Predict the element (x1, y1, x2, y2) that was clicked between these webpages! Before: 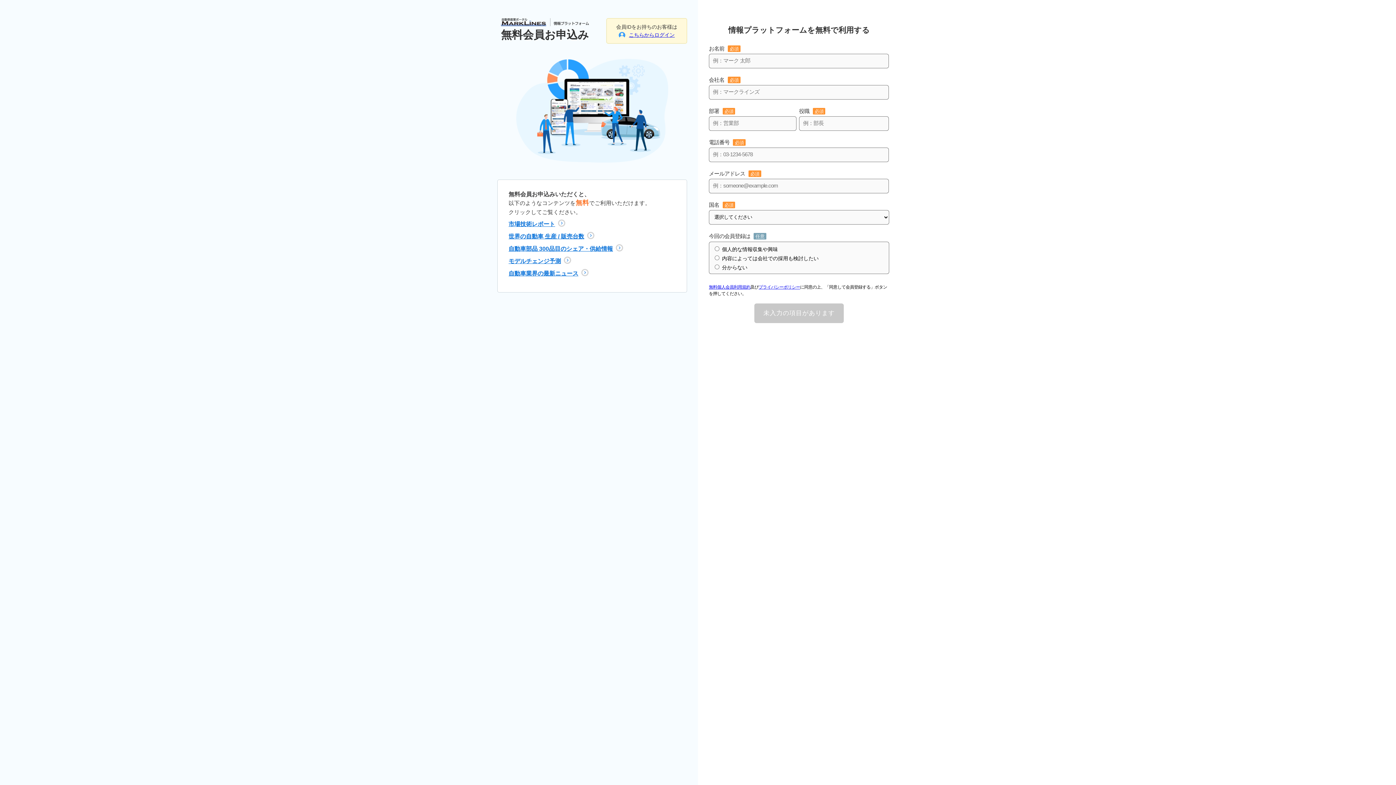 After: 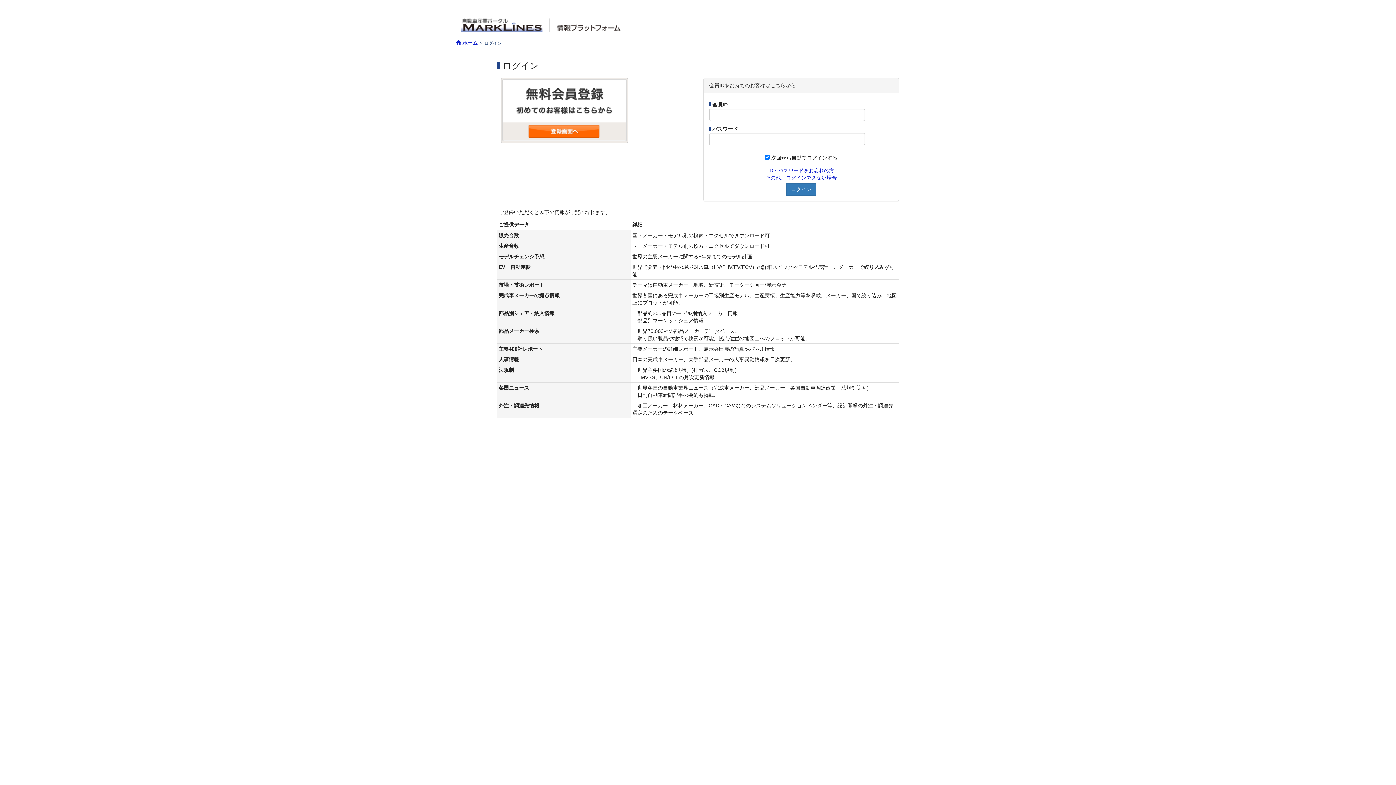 Action: bbox: (618, 32, 674, 37) label: こちらからログイン